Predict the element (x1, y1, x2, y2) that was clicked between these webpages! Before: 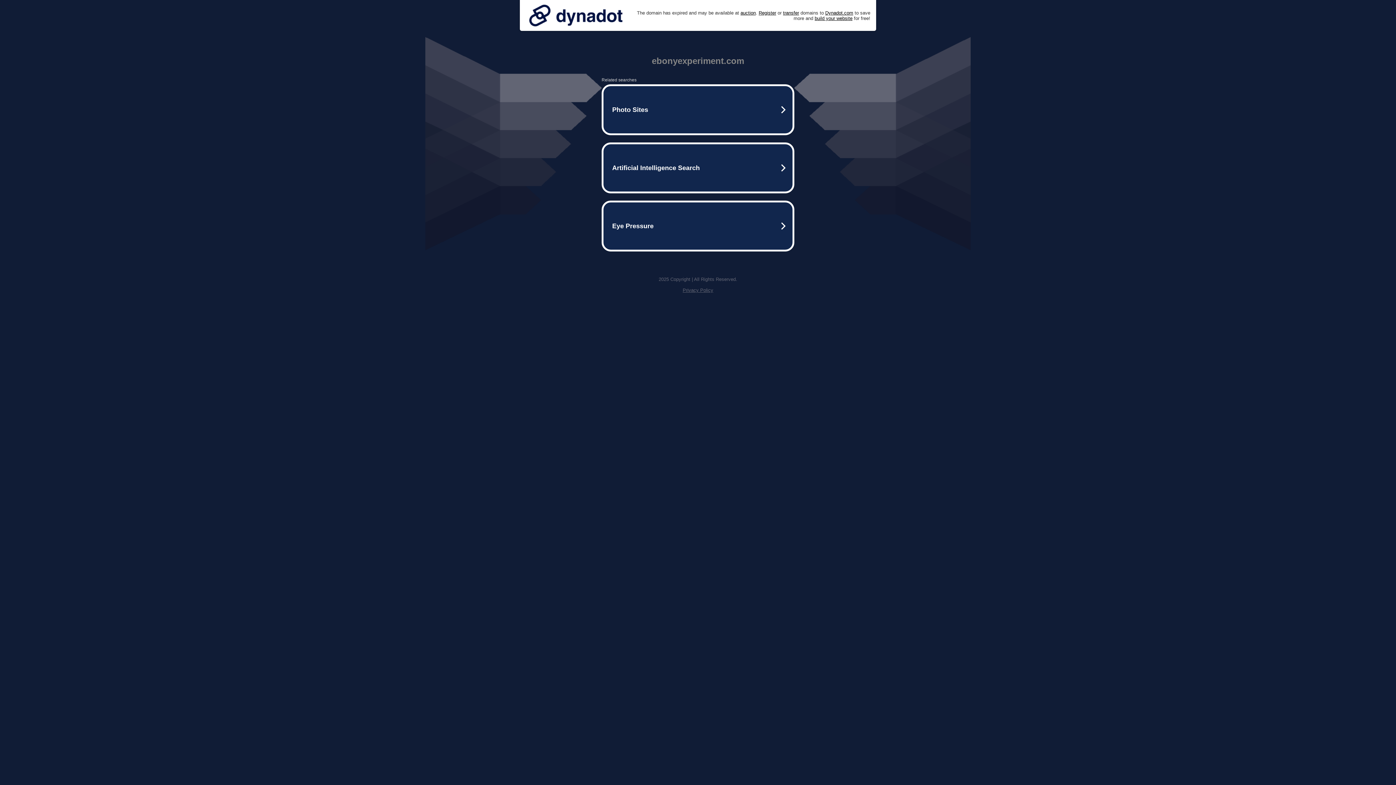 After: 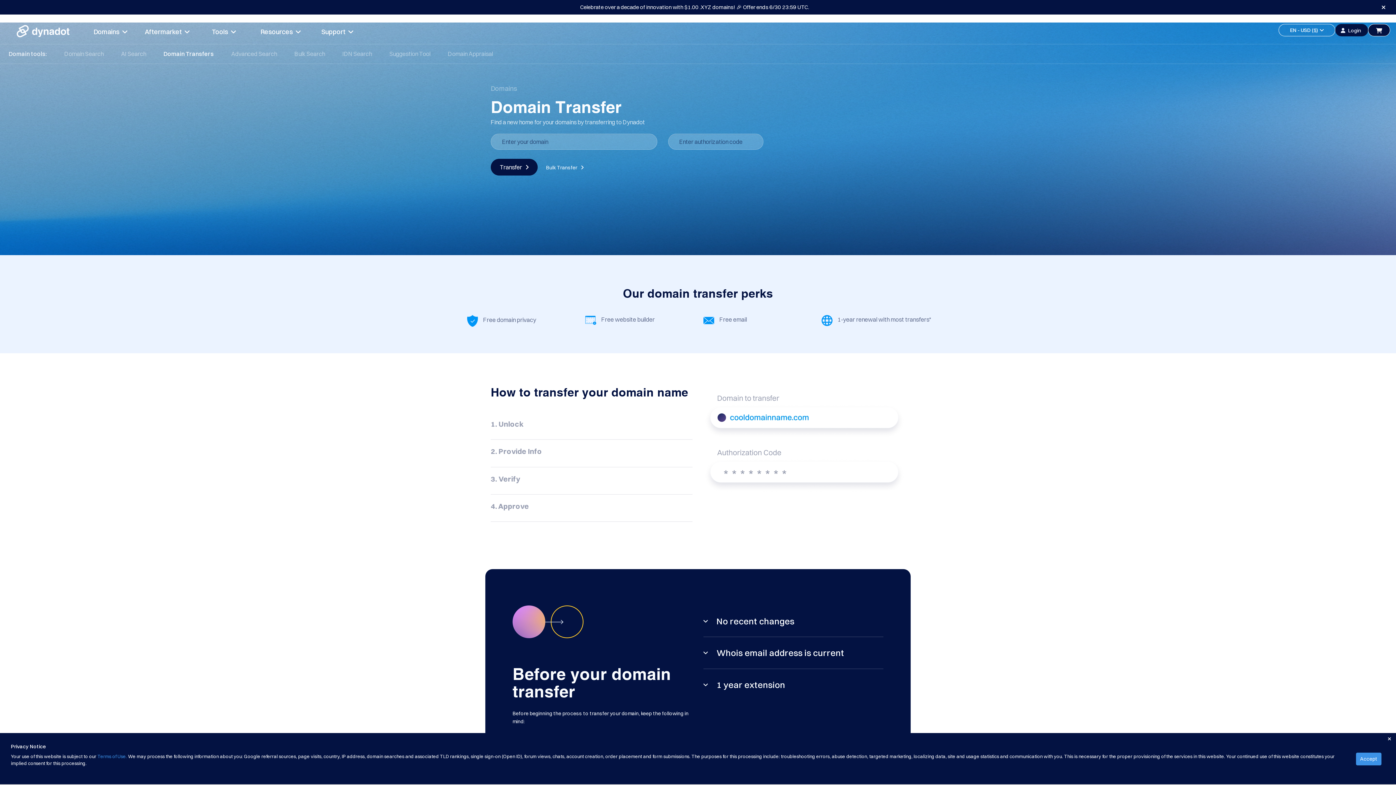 Action: bbox: (783, 10, 799, 15) label: transfer